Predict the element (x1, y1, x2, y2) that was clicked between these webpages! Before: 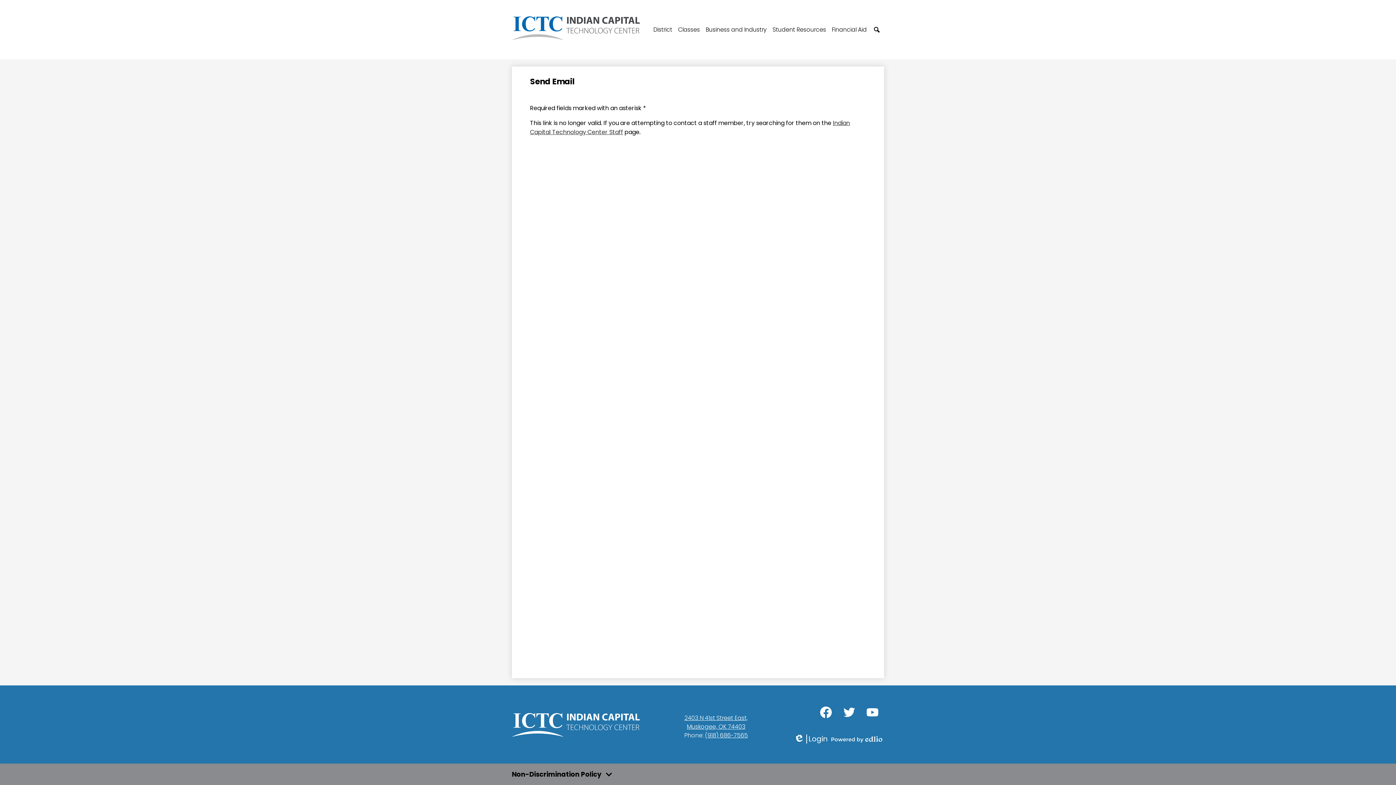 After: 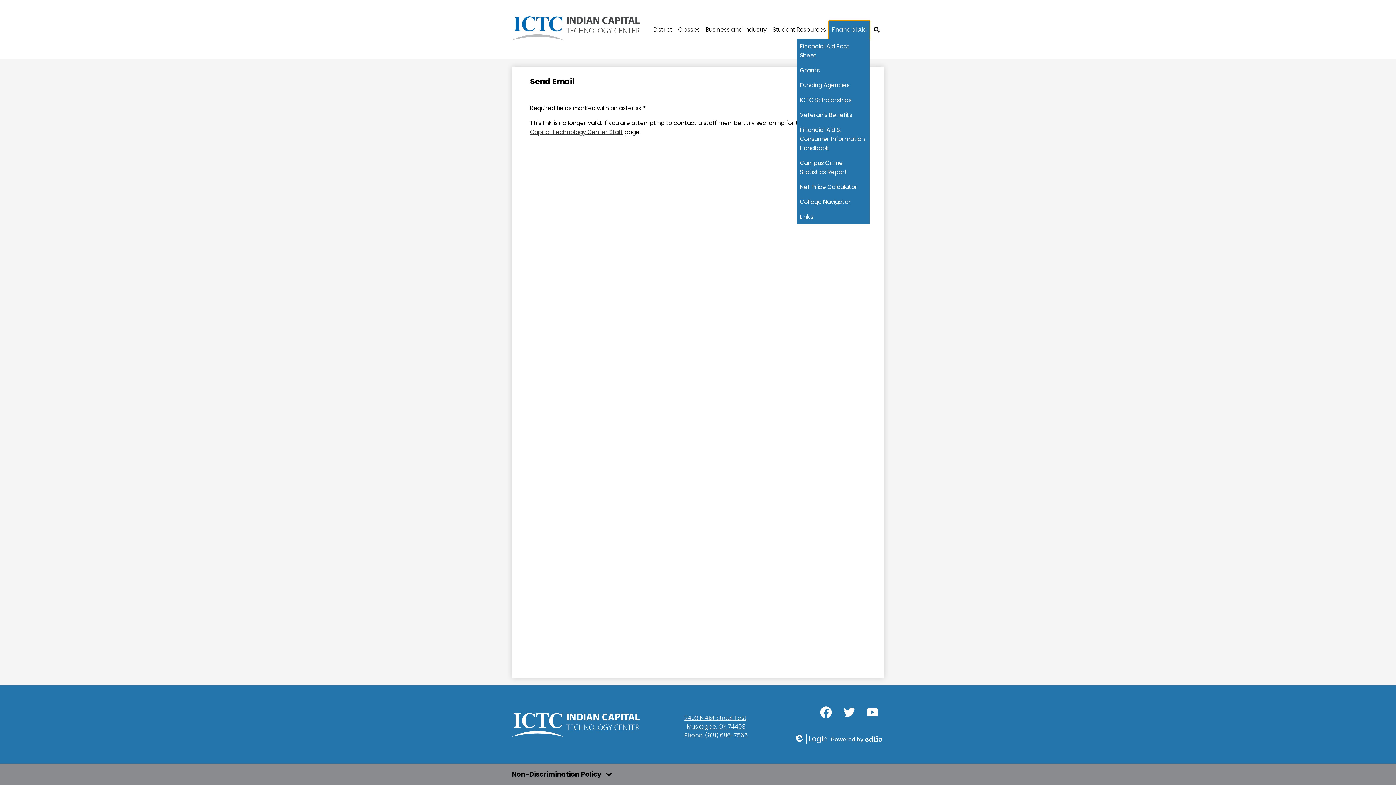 Action: label: Financial Aid bbox: (829, 20, 869, 38)